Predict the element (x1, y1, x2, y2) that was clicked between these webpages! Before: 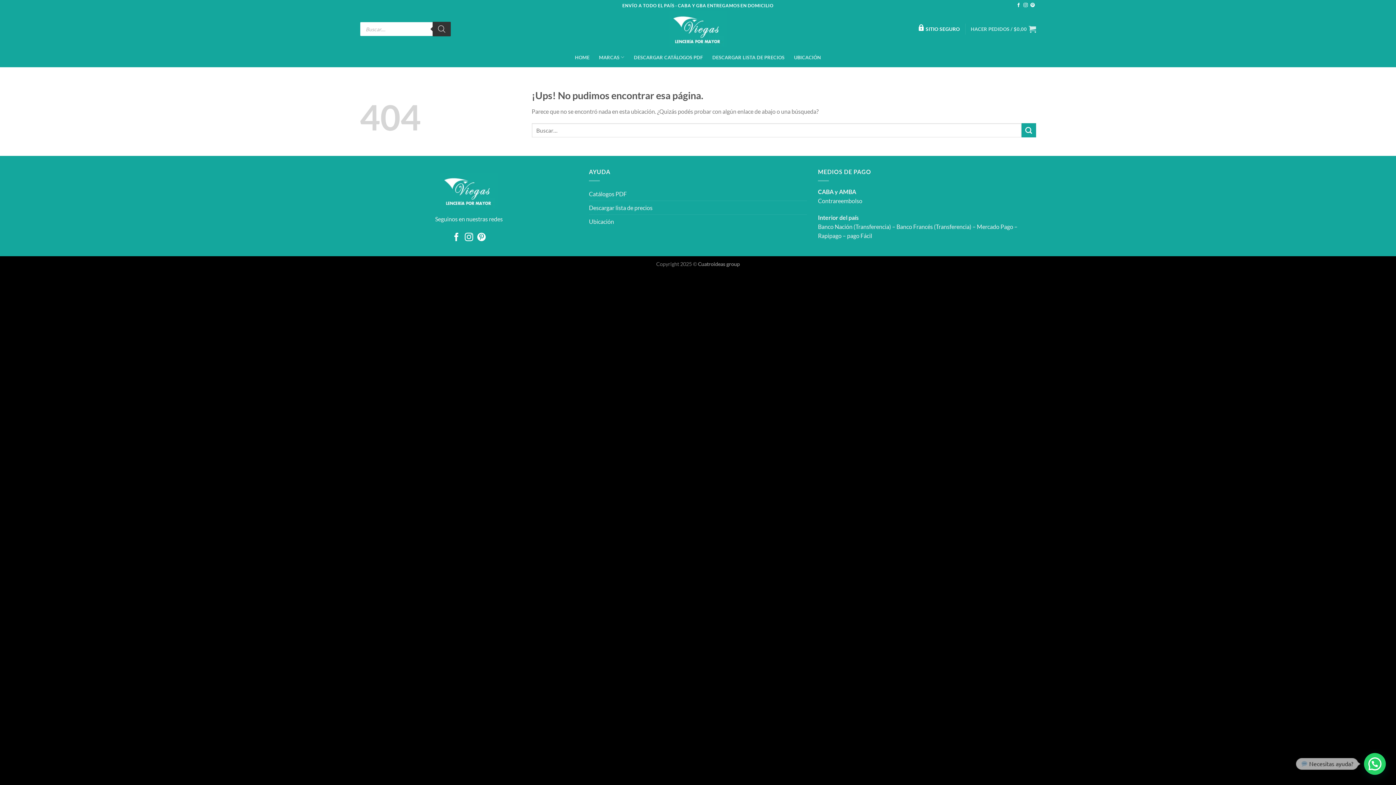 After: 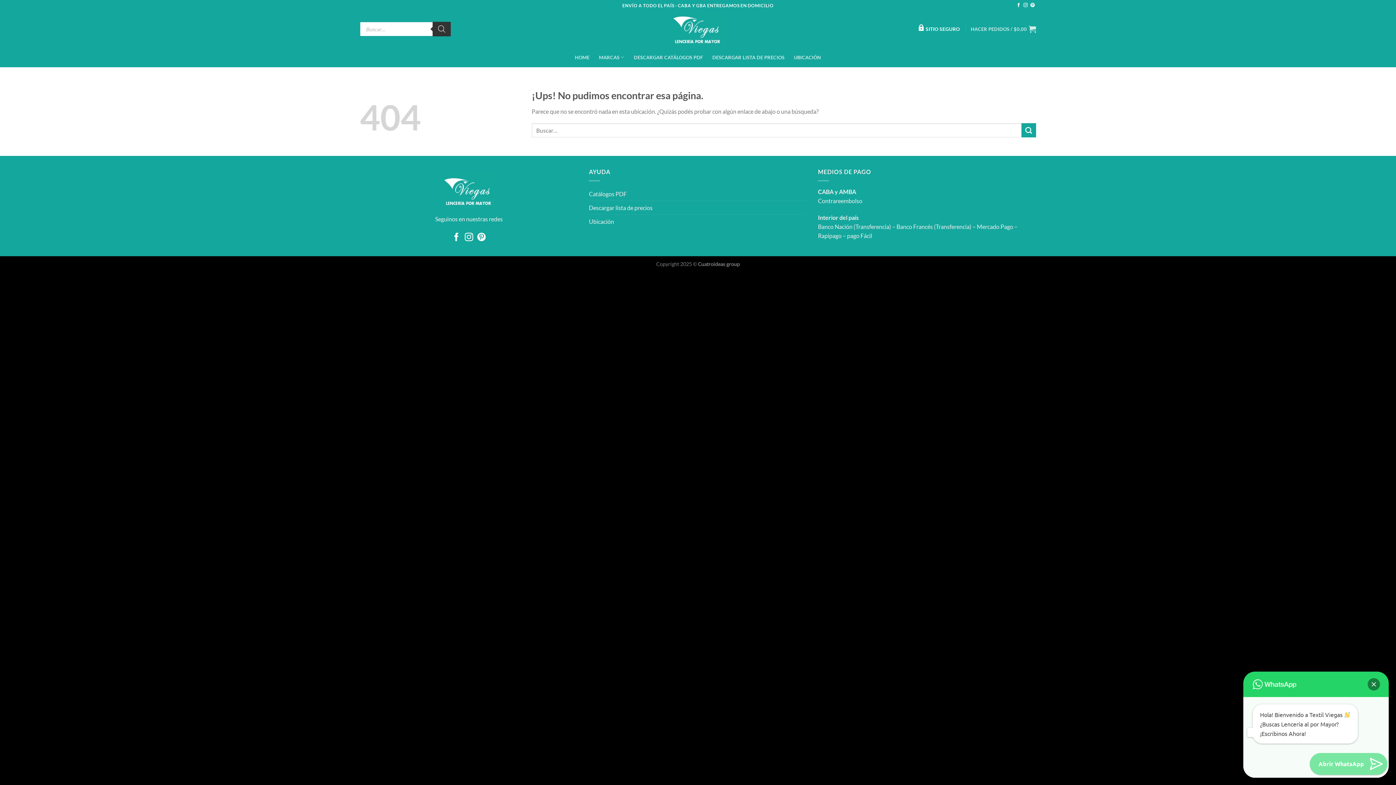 Action: bbox: (1363, 752, 1386, 775) label:  Necesitas ayuda?